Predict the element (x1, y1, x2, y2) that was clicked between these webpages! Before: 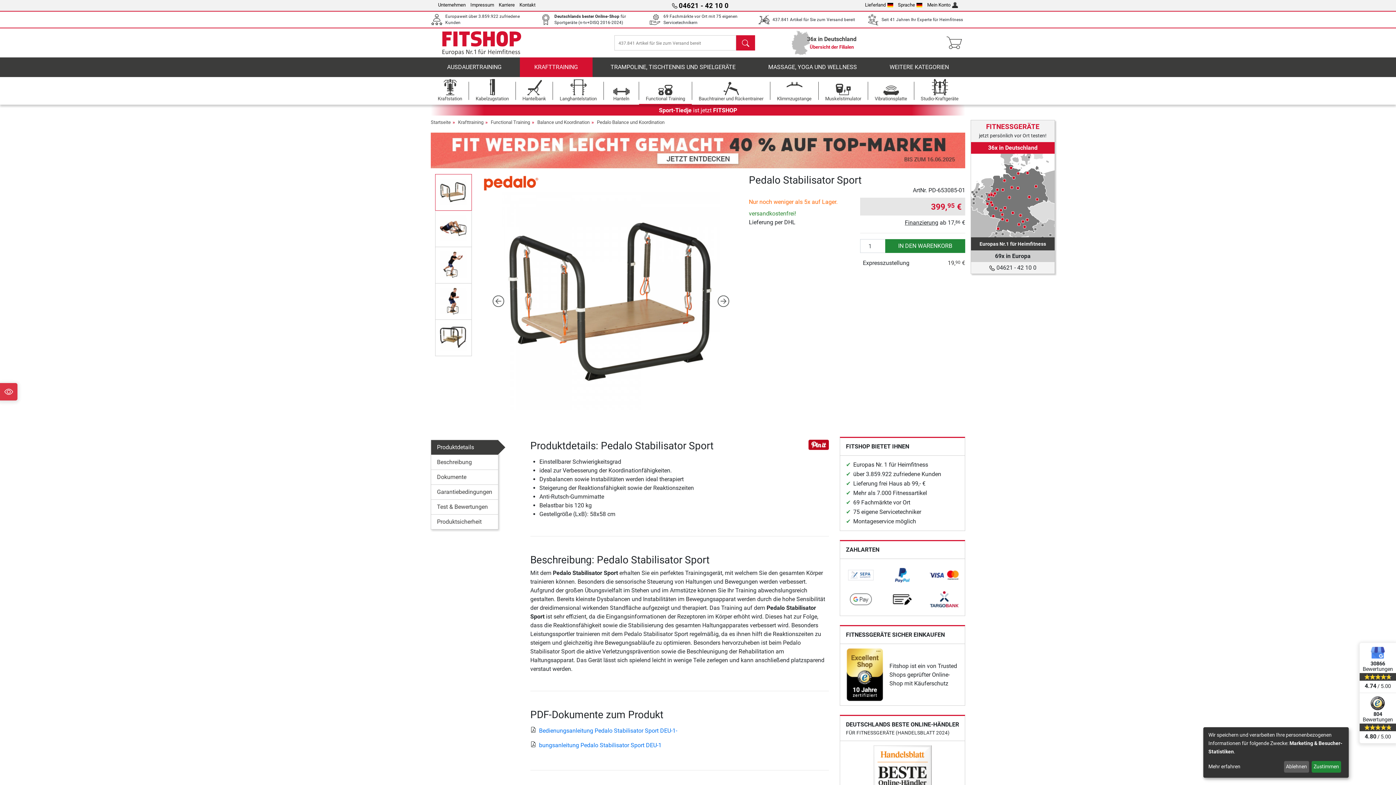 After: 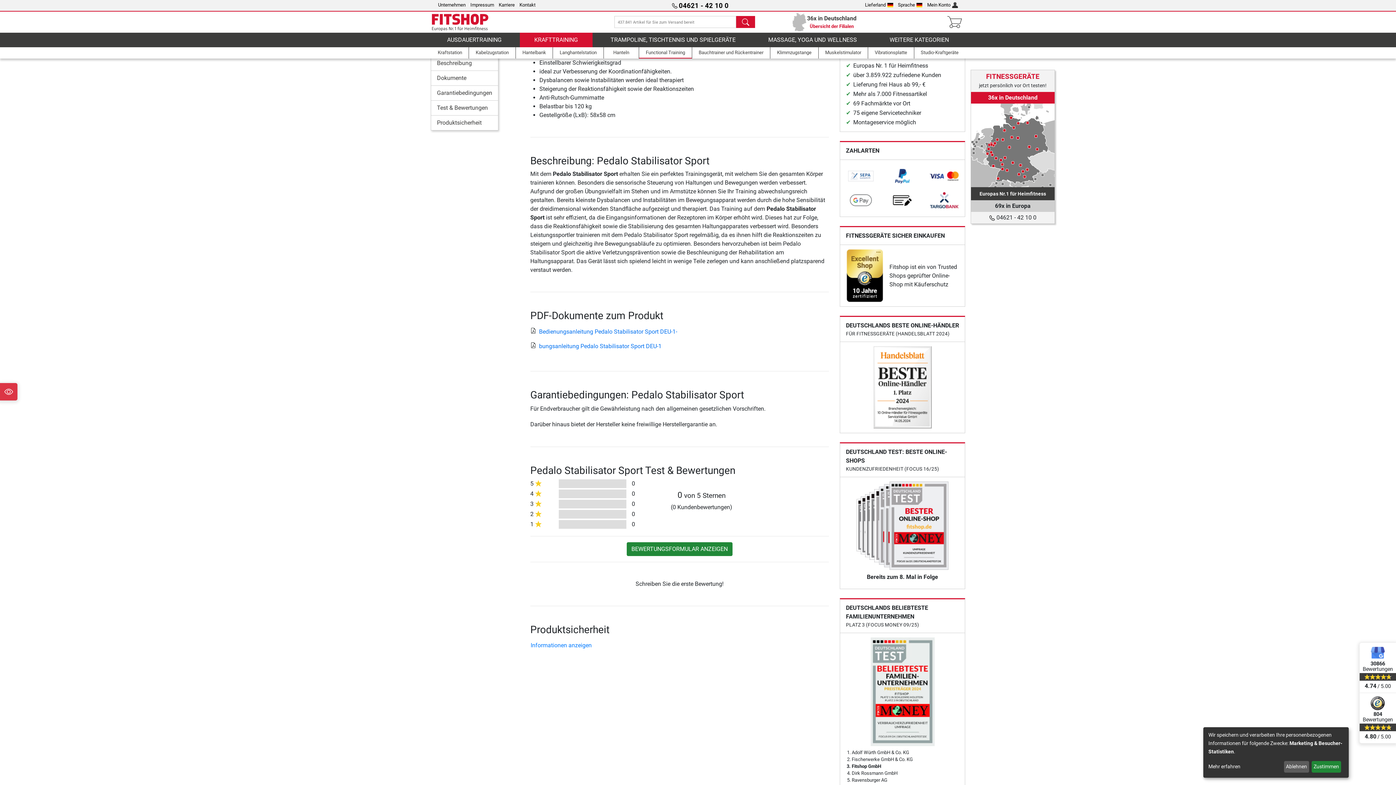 Action: bbox: (431, 440, 498, 454) label: Produktdetails